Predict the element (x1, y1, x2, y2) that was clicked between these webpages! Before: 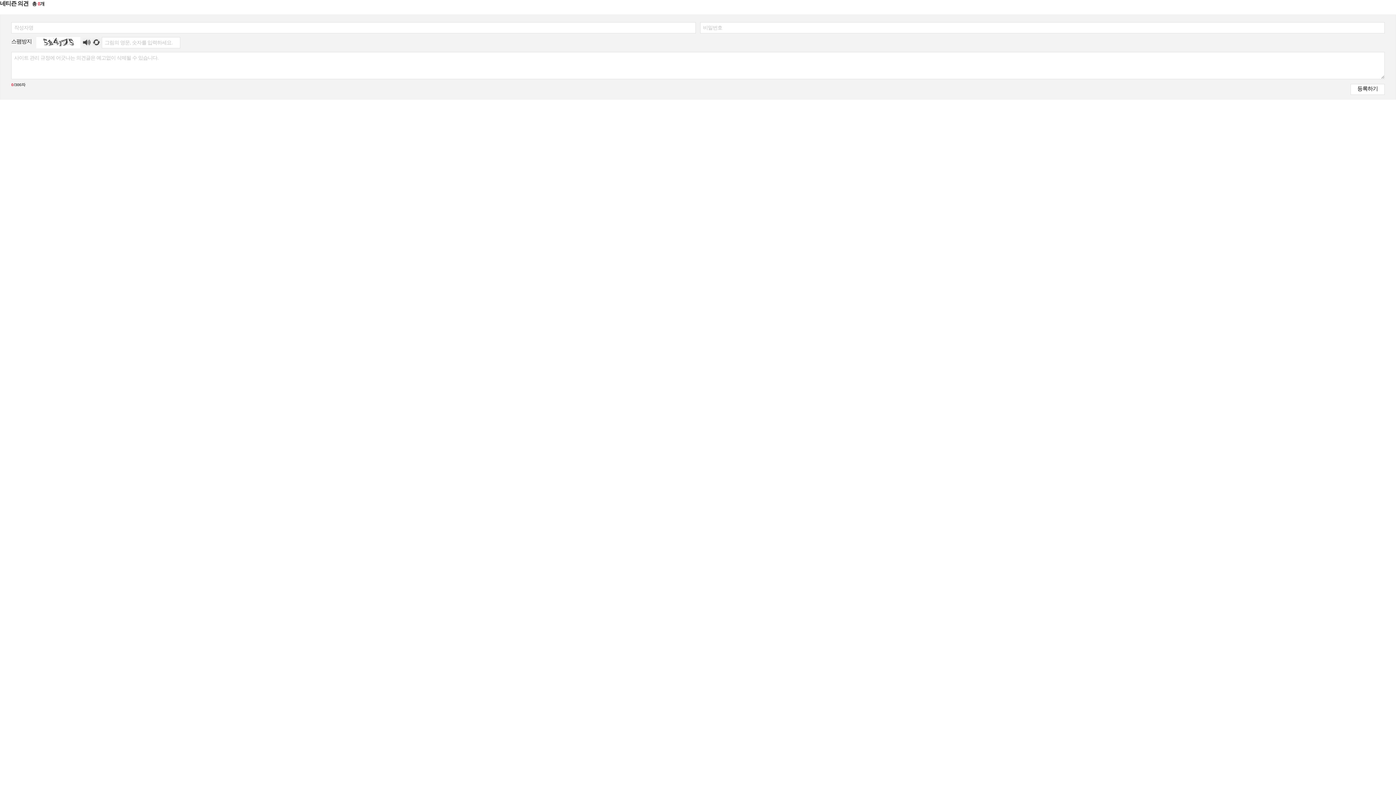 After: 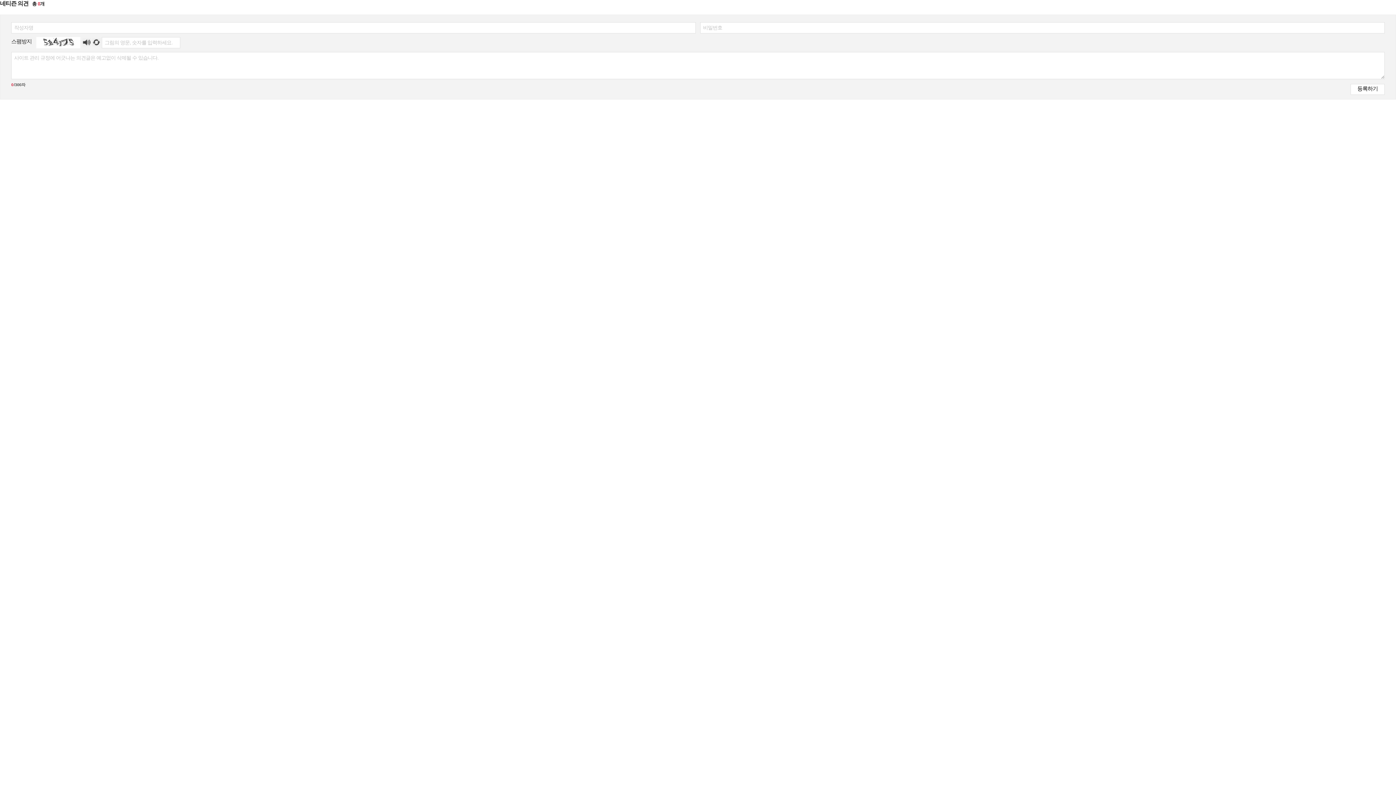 Action: label: 등록하기 bbox: (1350, 84, 1385, 94)